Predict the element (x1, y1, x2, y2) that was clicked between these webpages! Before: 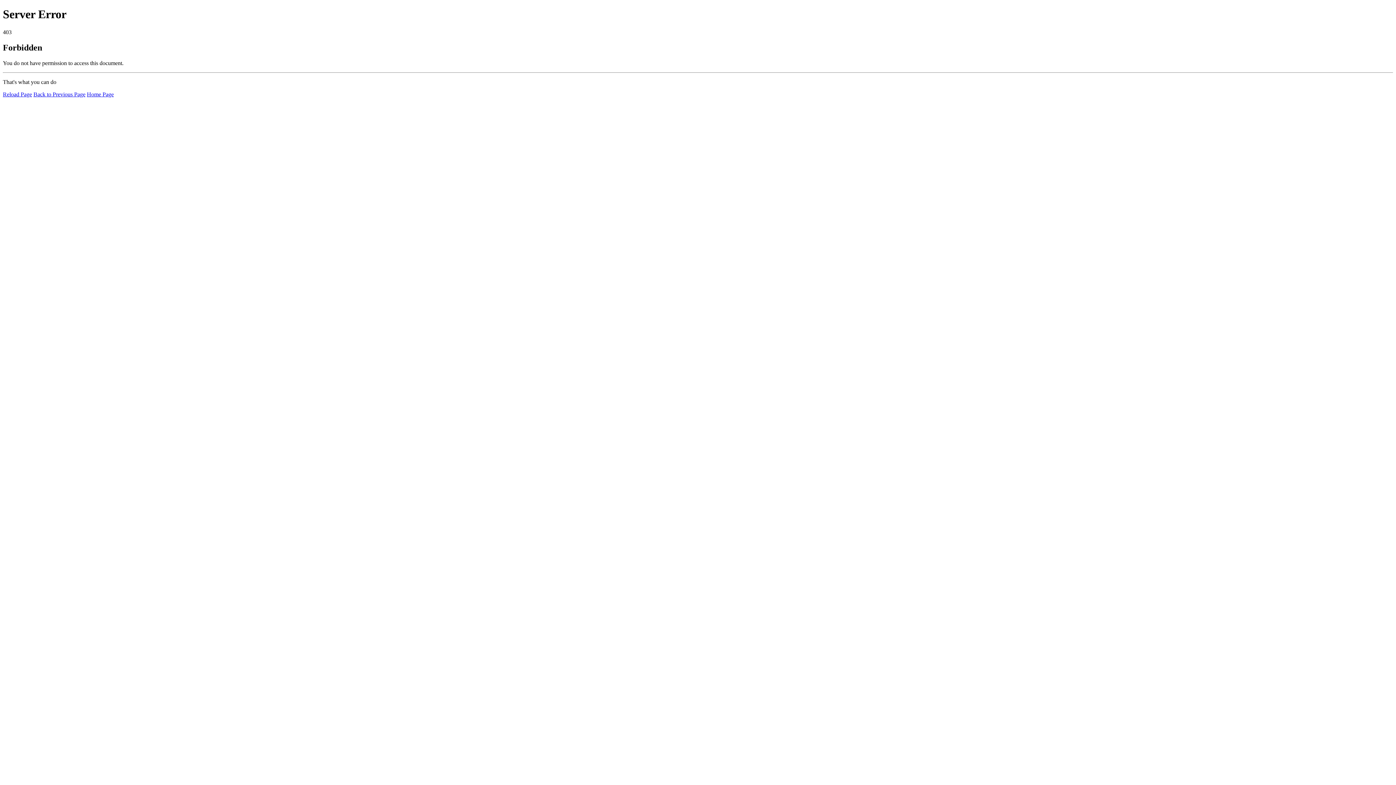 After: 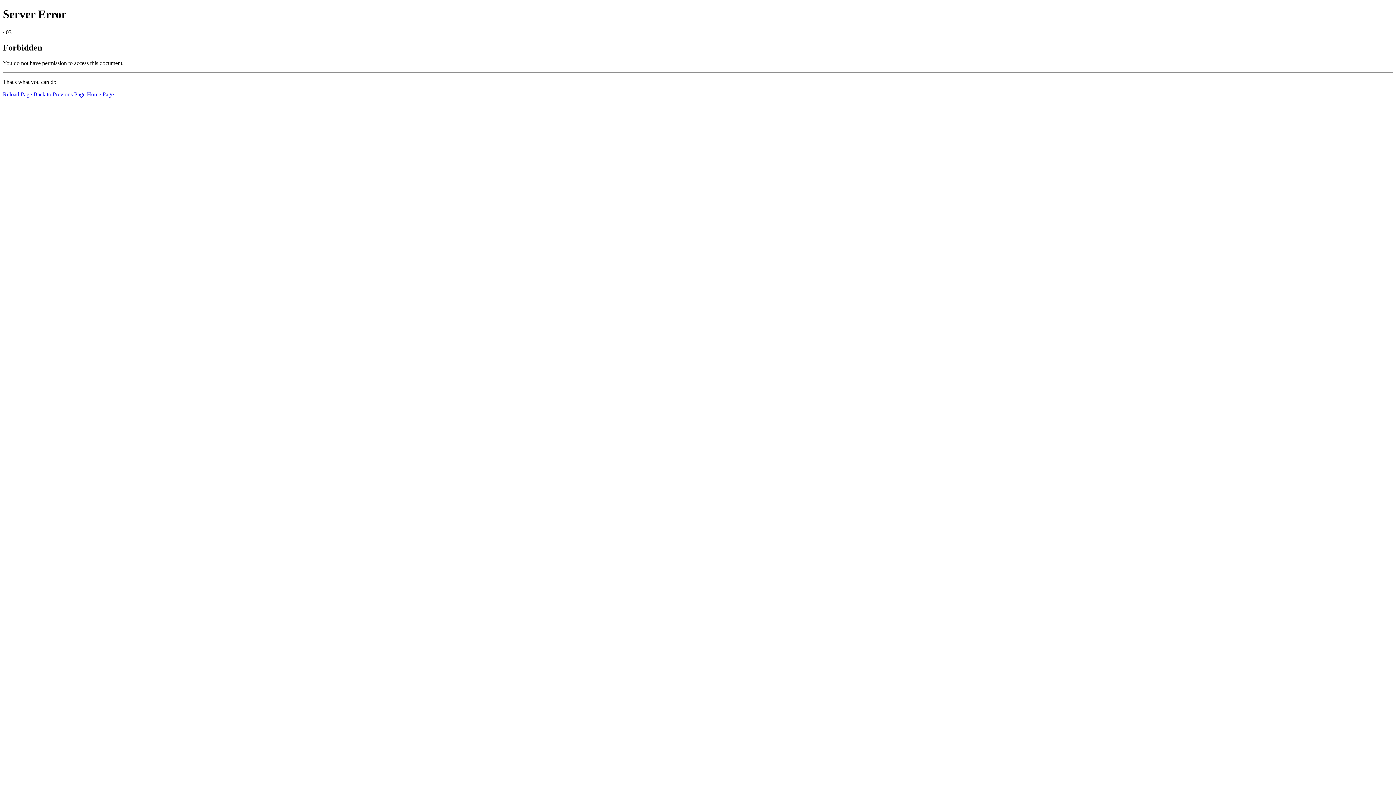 Action: label: Reload Page bbox: (2, 91, 32, 97)